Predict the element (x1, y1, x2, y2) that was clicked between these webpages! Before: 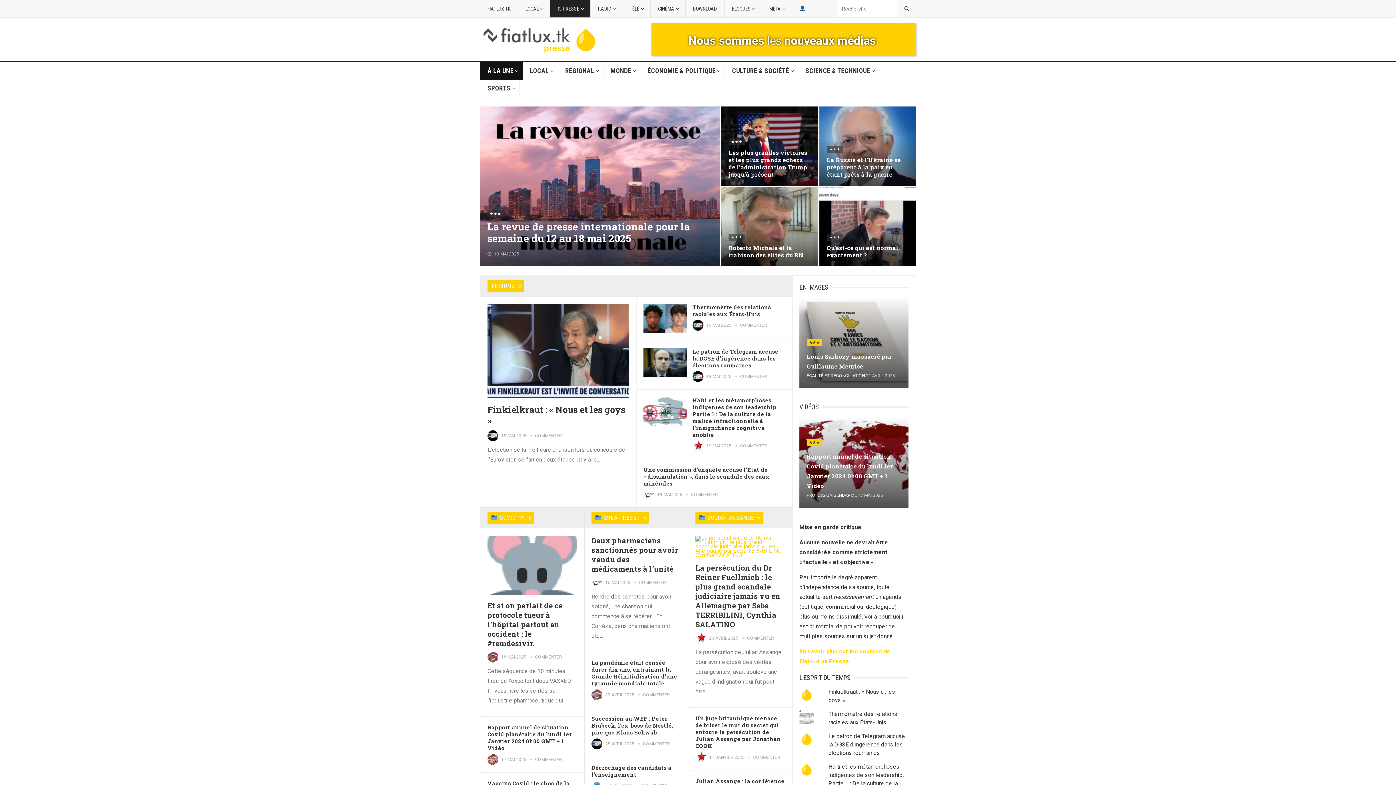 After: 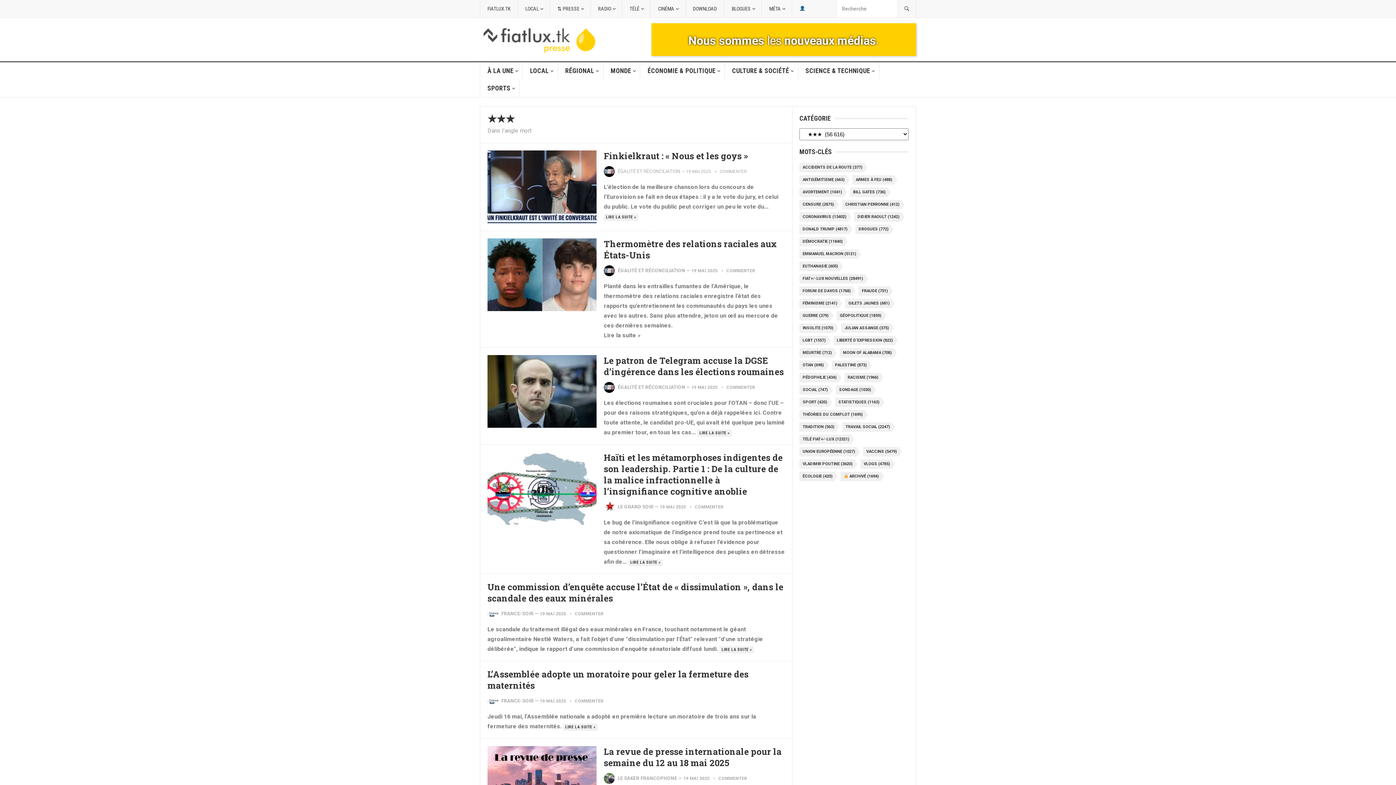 Action: label: ★★★ bbox: (728, 138, 745, 145)